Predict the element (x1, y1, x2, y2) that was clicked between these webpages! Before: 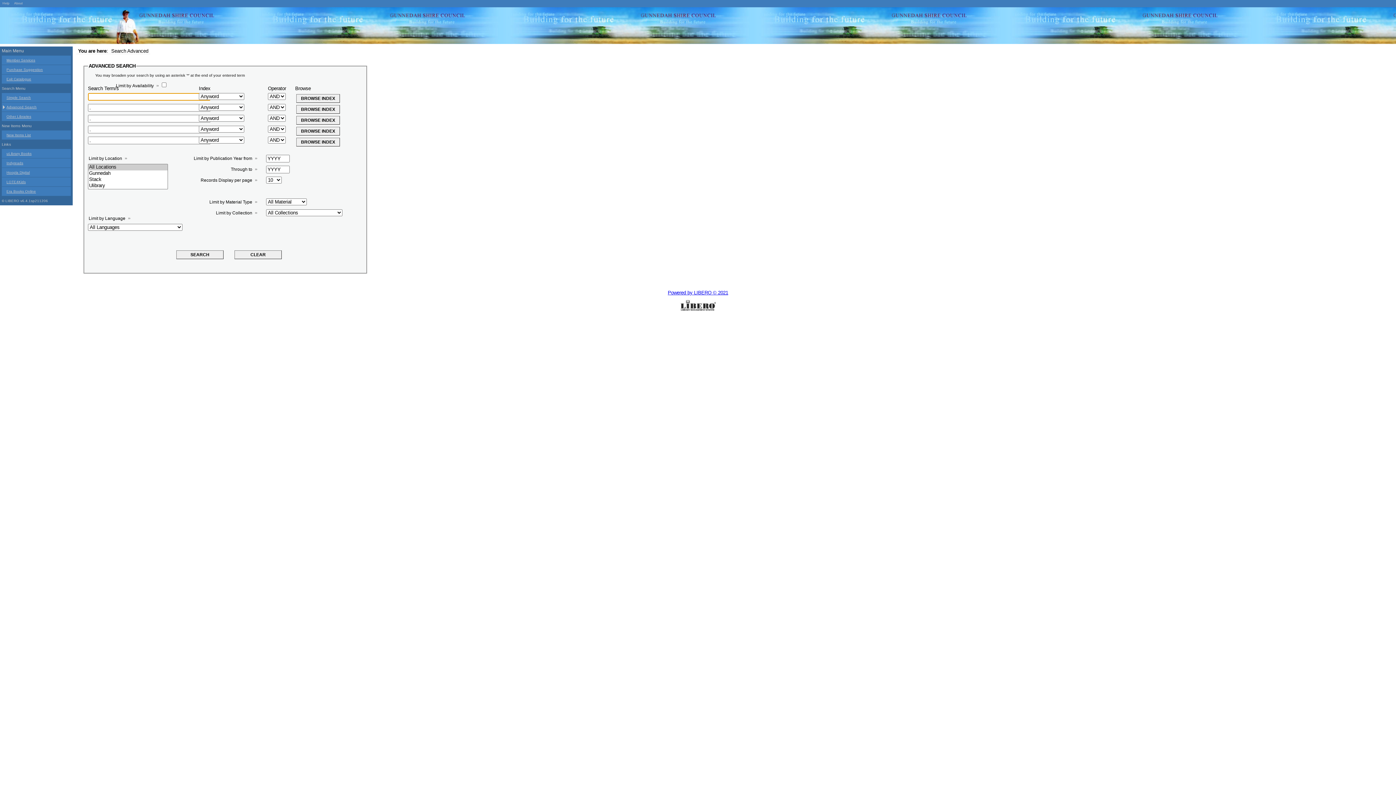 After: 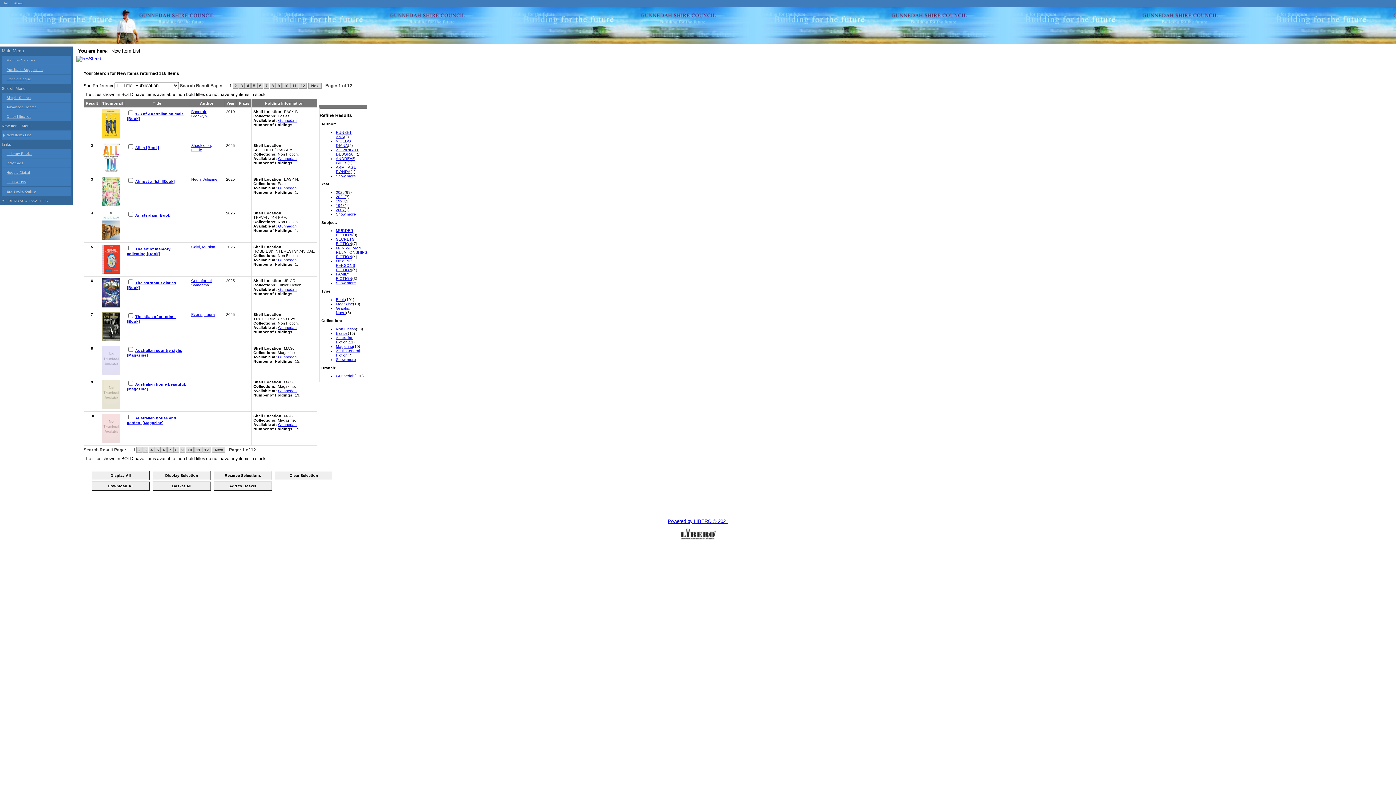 Action: label: New Items List bbox: (1, 130, 70, 139)